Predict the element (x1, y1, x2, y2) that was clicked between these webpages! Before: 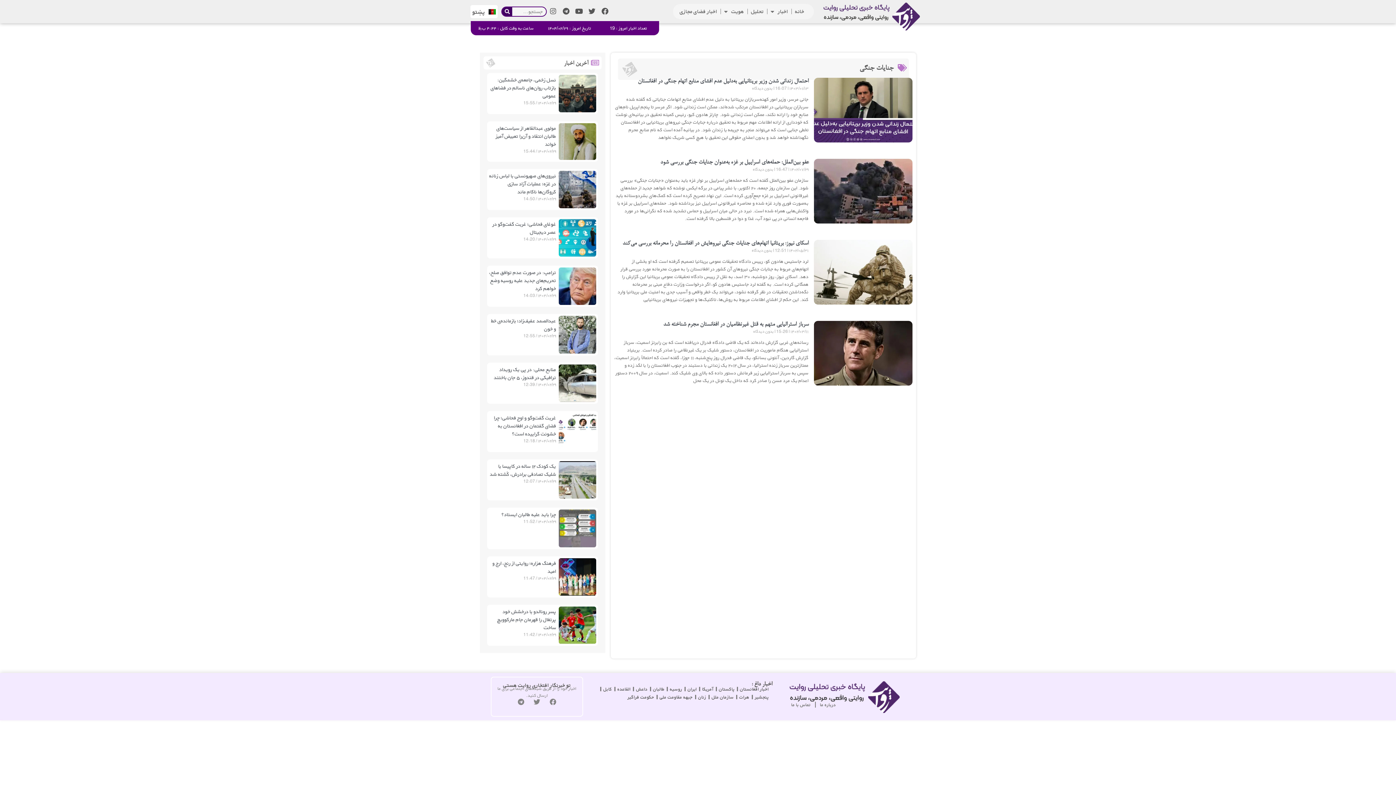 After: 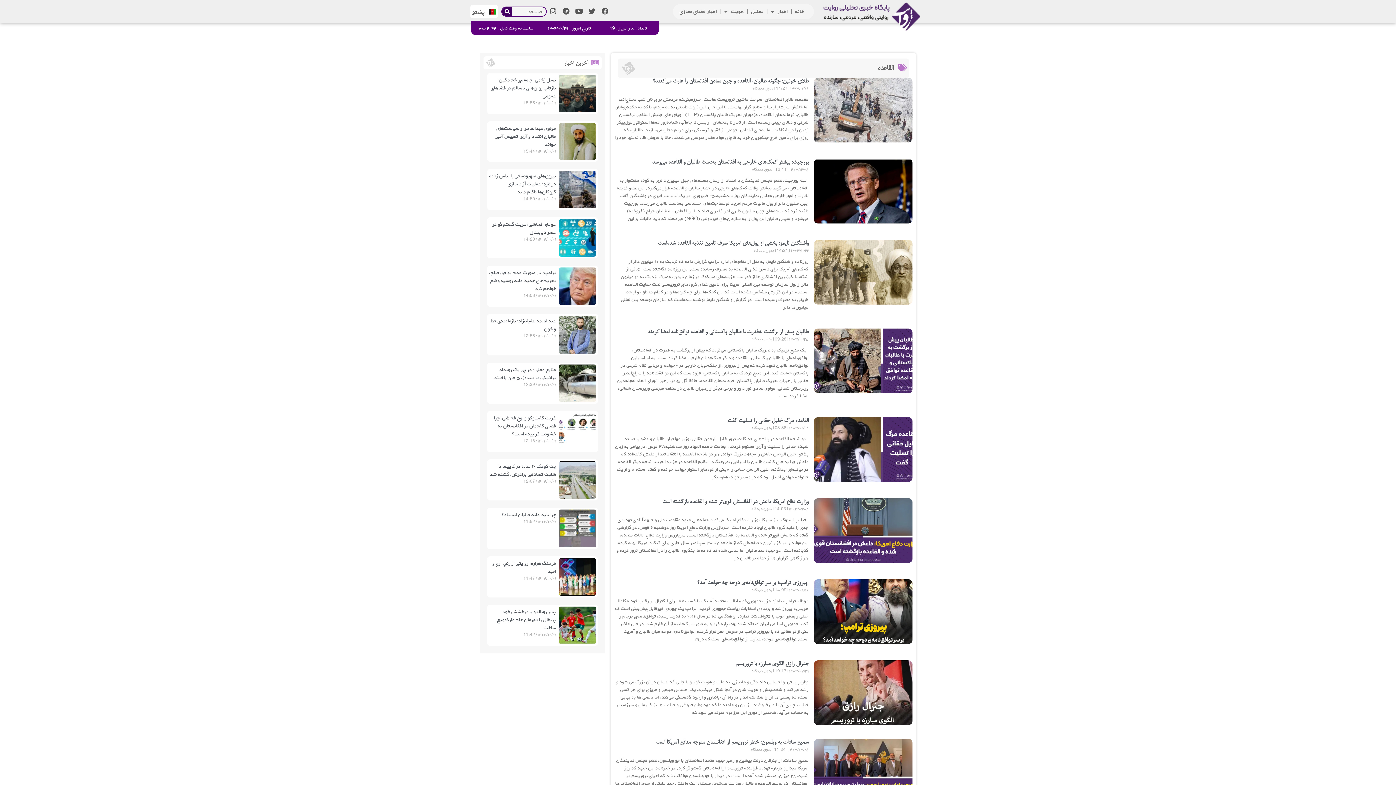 Action: label: القاعده bbox: (615, 685, 632, 693)